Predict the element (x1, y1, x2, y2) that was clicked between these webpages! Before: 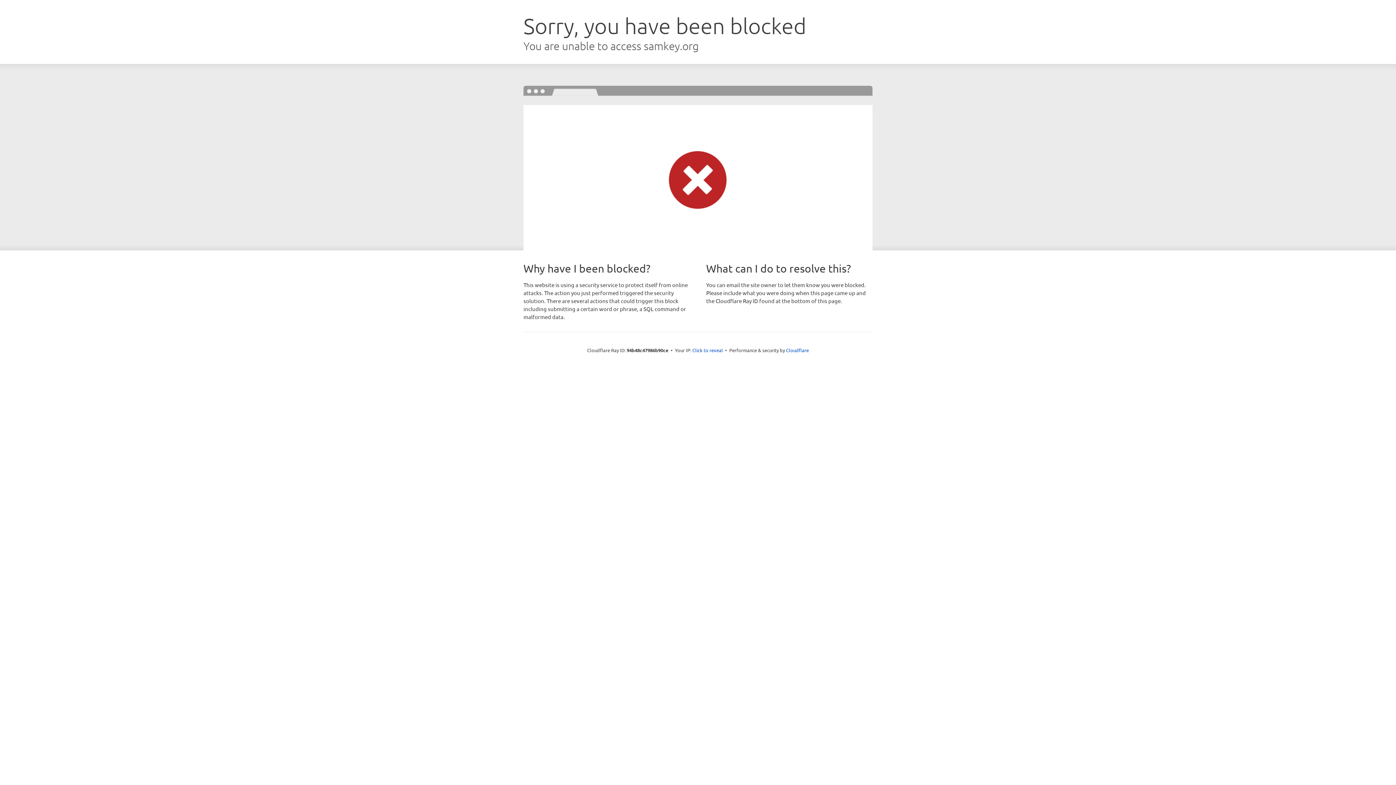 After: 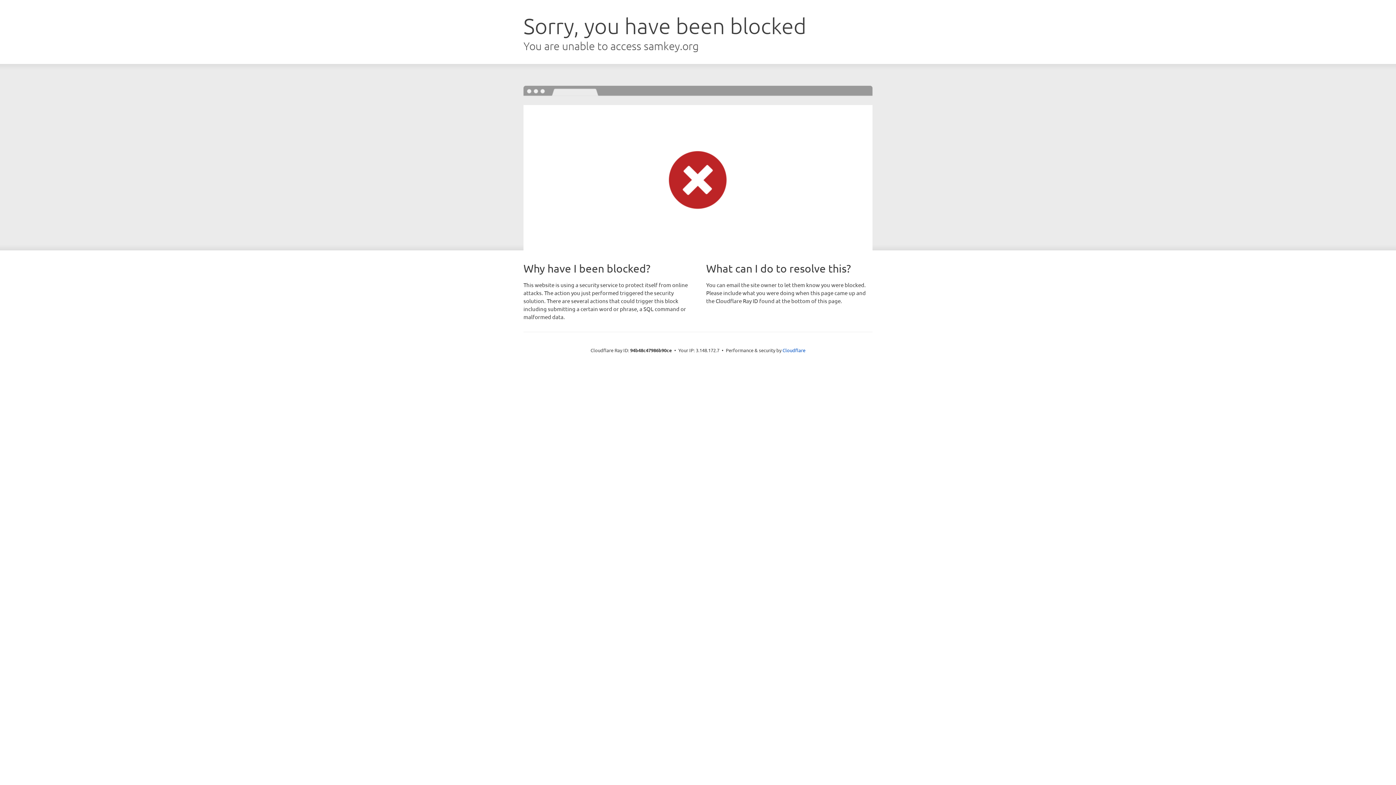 Action: bbox: (692, 346, 723, 353) label: Click to reveal